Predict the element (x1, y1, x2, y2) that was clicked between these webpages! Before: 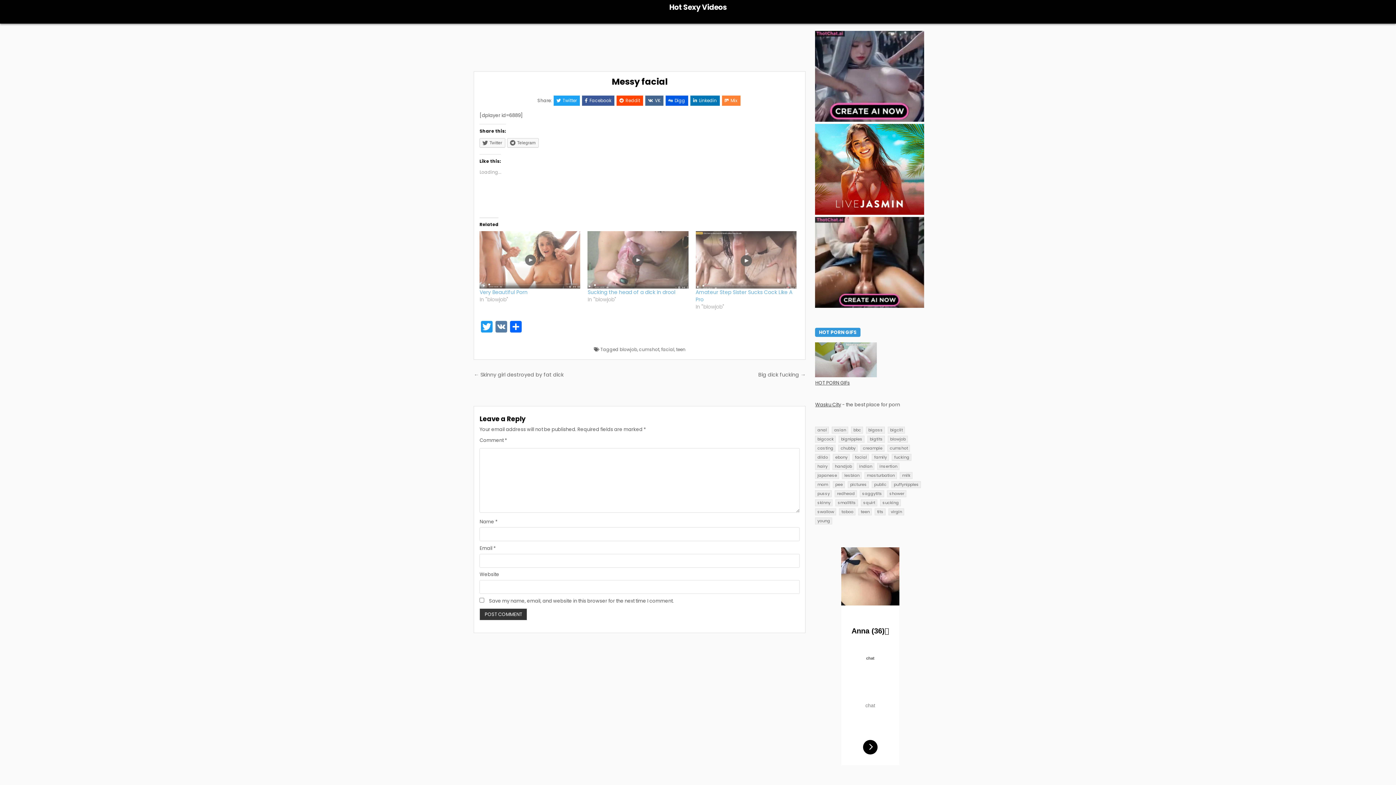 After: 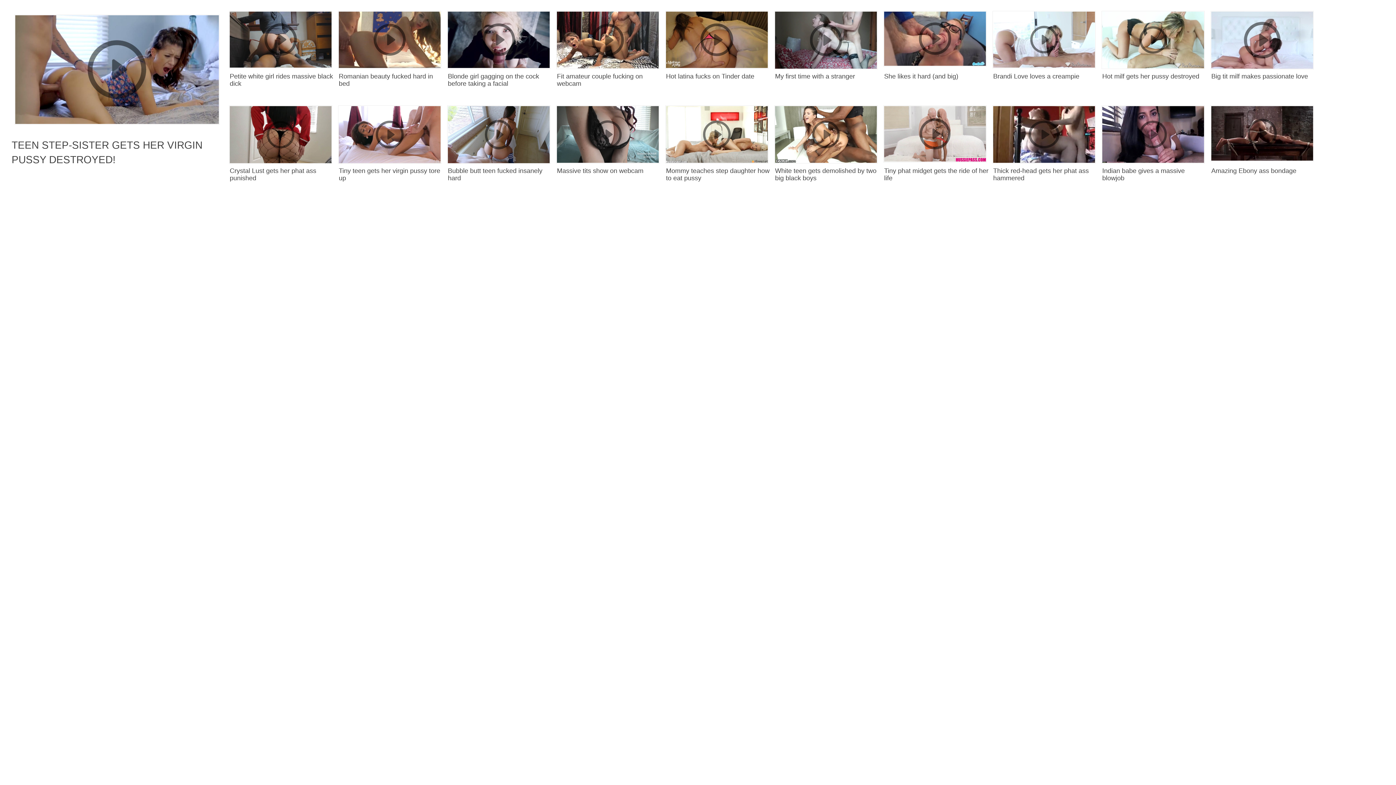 Action: bbox: (616, 95, 643, 105) label: Reddit